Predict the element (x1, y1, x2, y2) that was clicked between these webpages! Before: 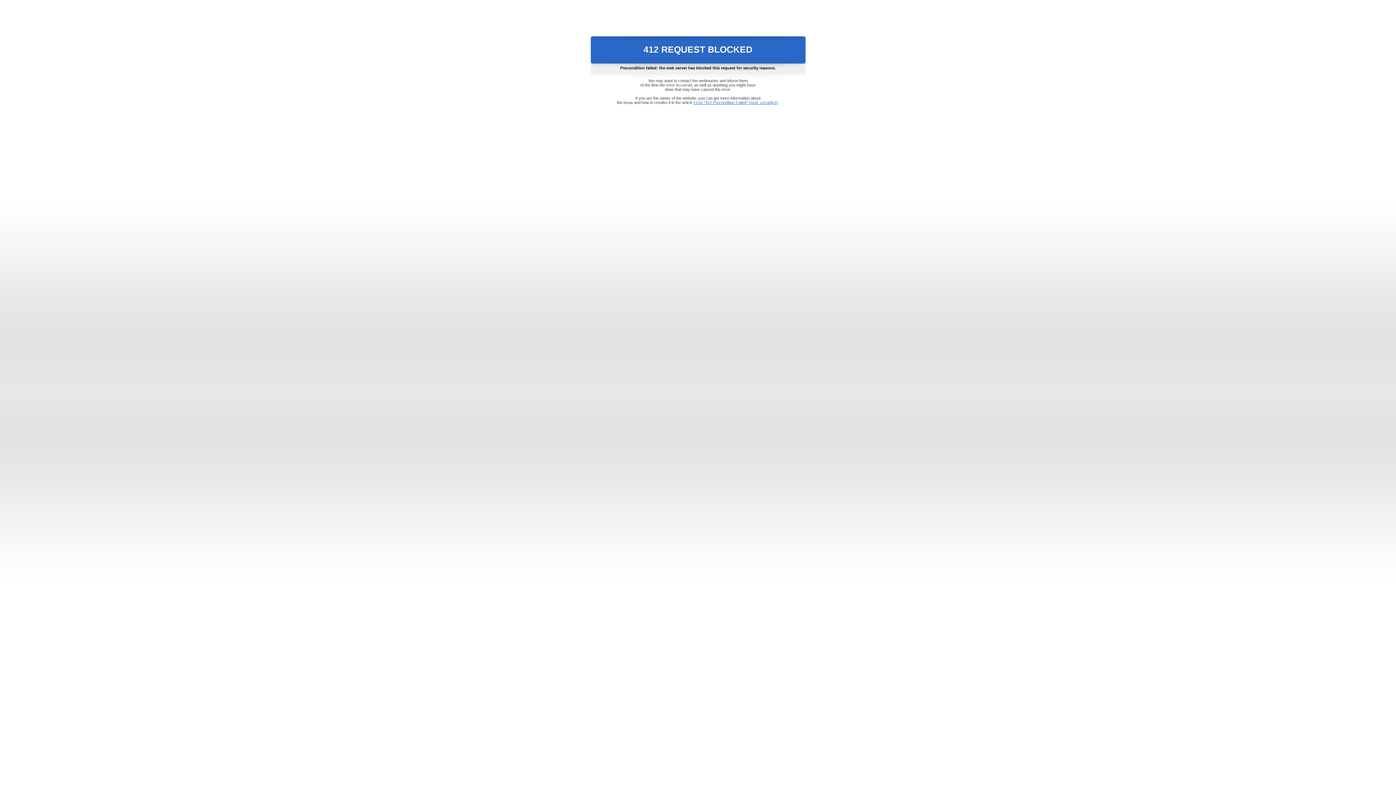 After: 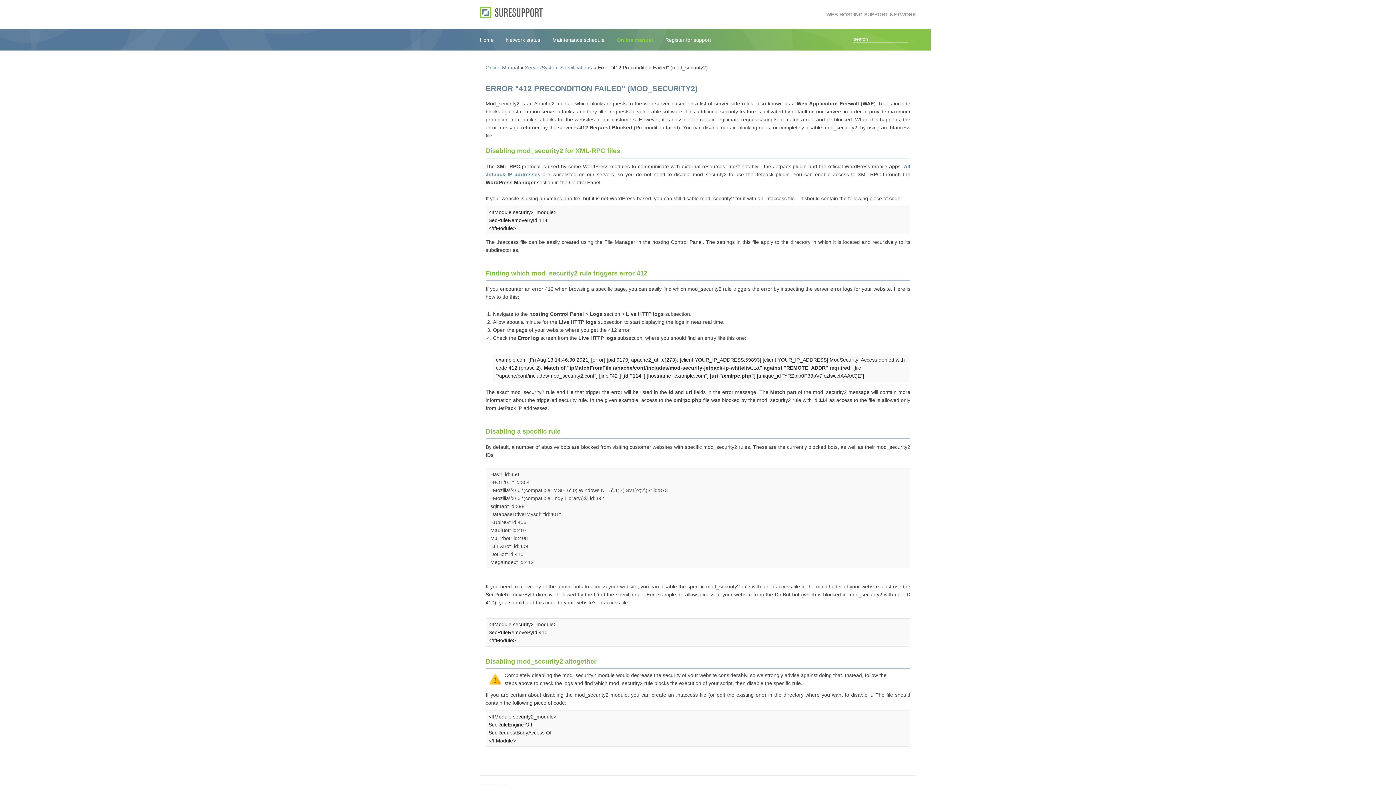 Action: label: Error "412 Precondition Failed" (mod_security2) bbox: (693, 100, 778, 104)